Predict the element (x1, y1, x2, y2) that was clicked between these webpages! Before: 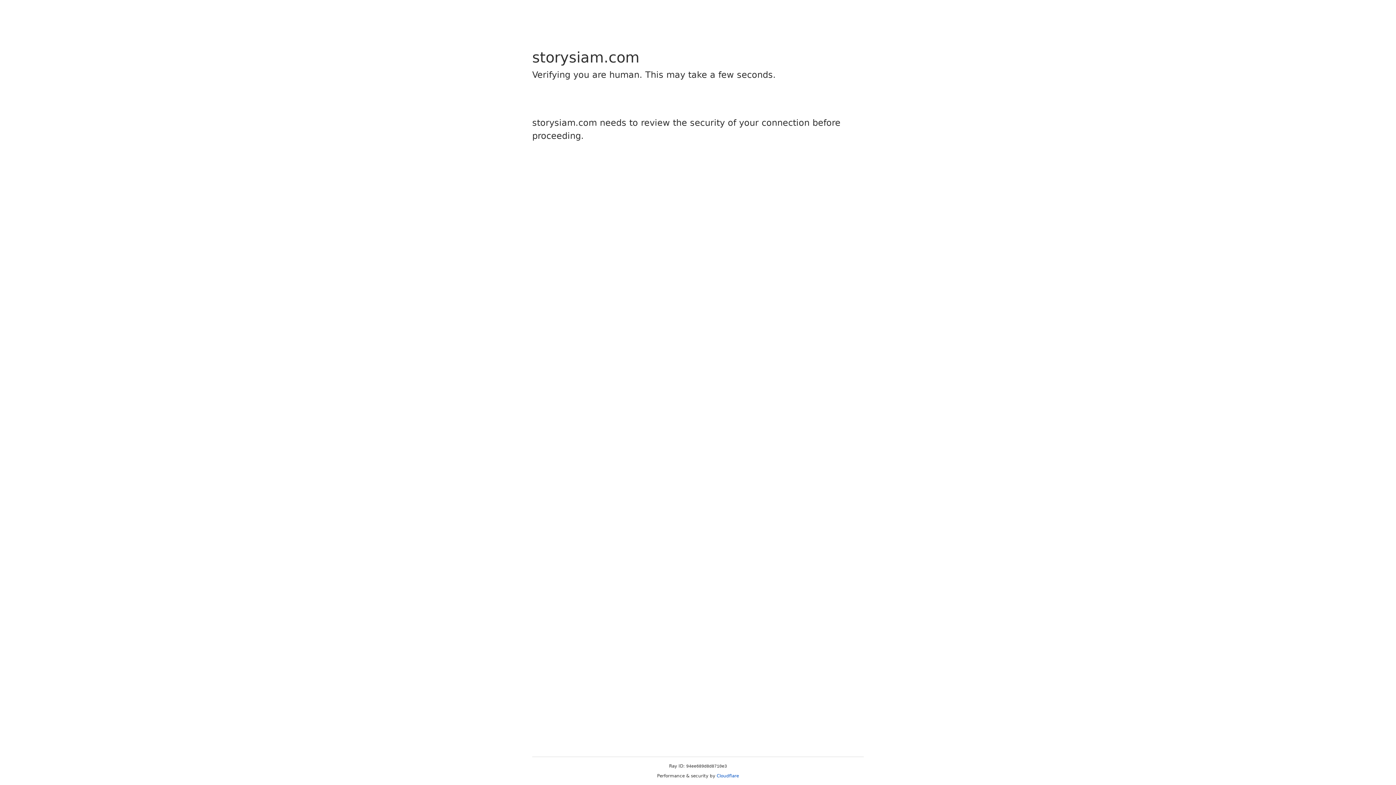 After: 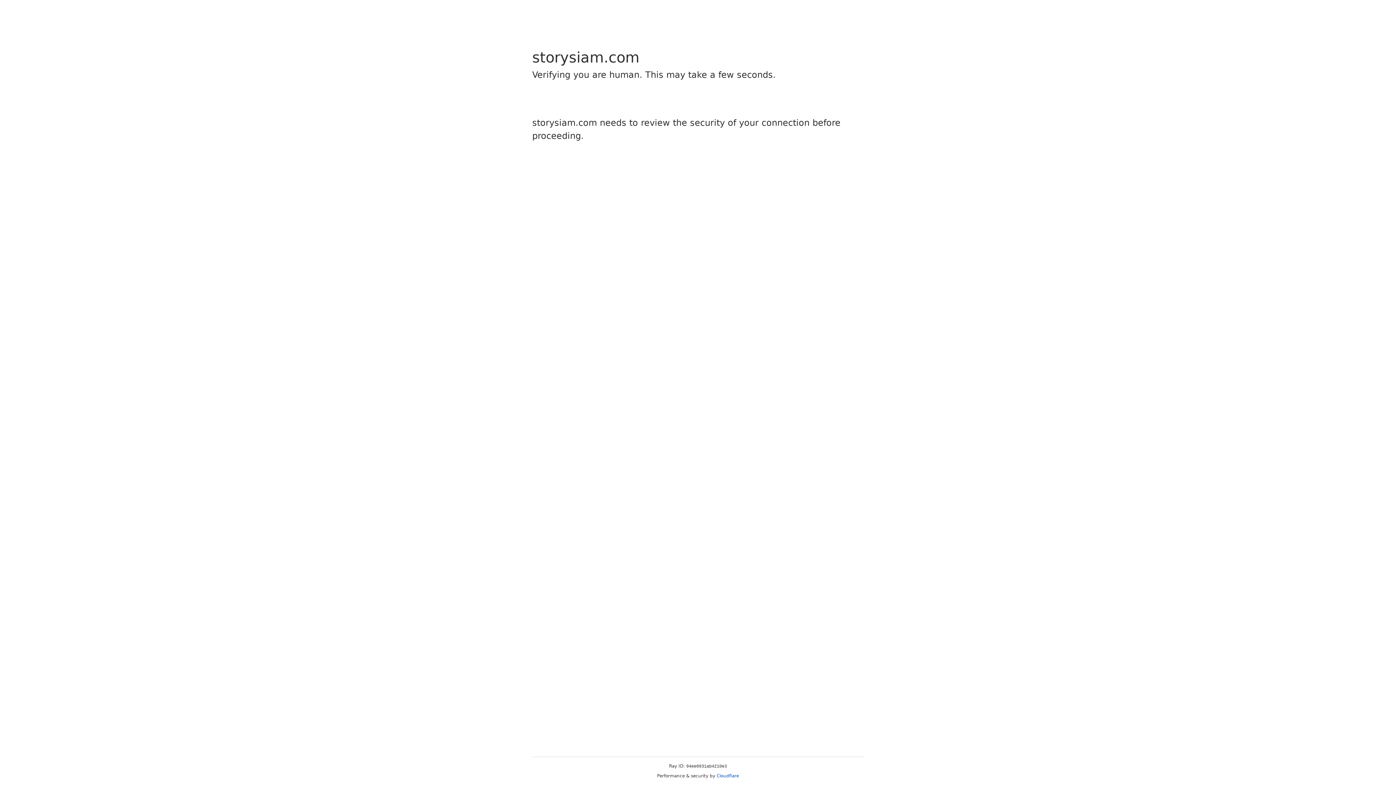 Action: label: Cloudflare bbox: (716, 773, 739, 778)